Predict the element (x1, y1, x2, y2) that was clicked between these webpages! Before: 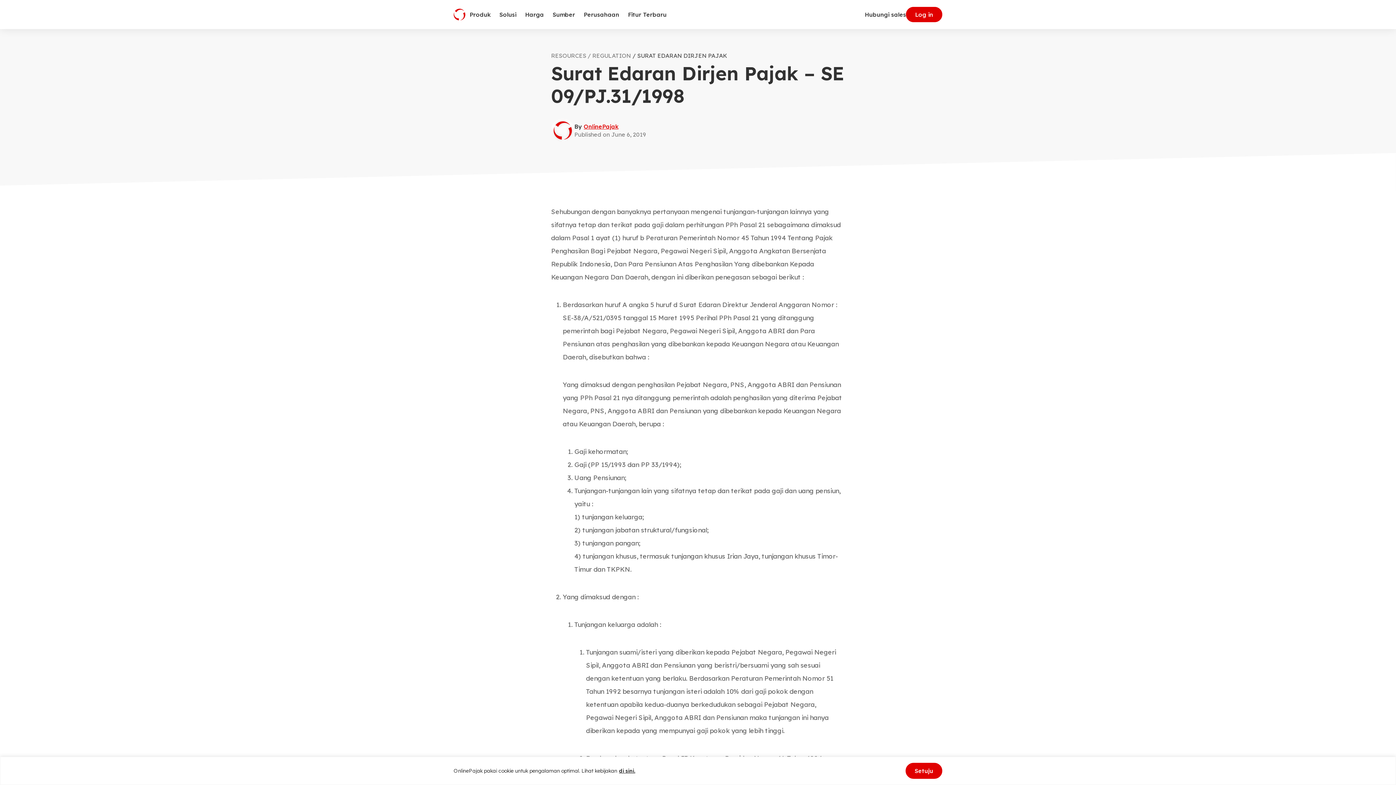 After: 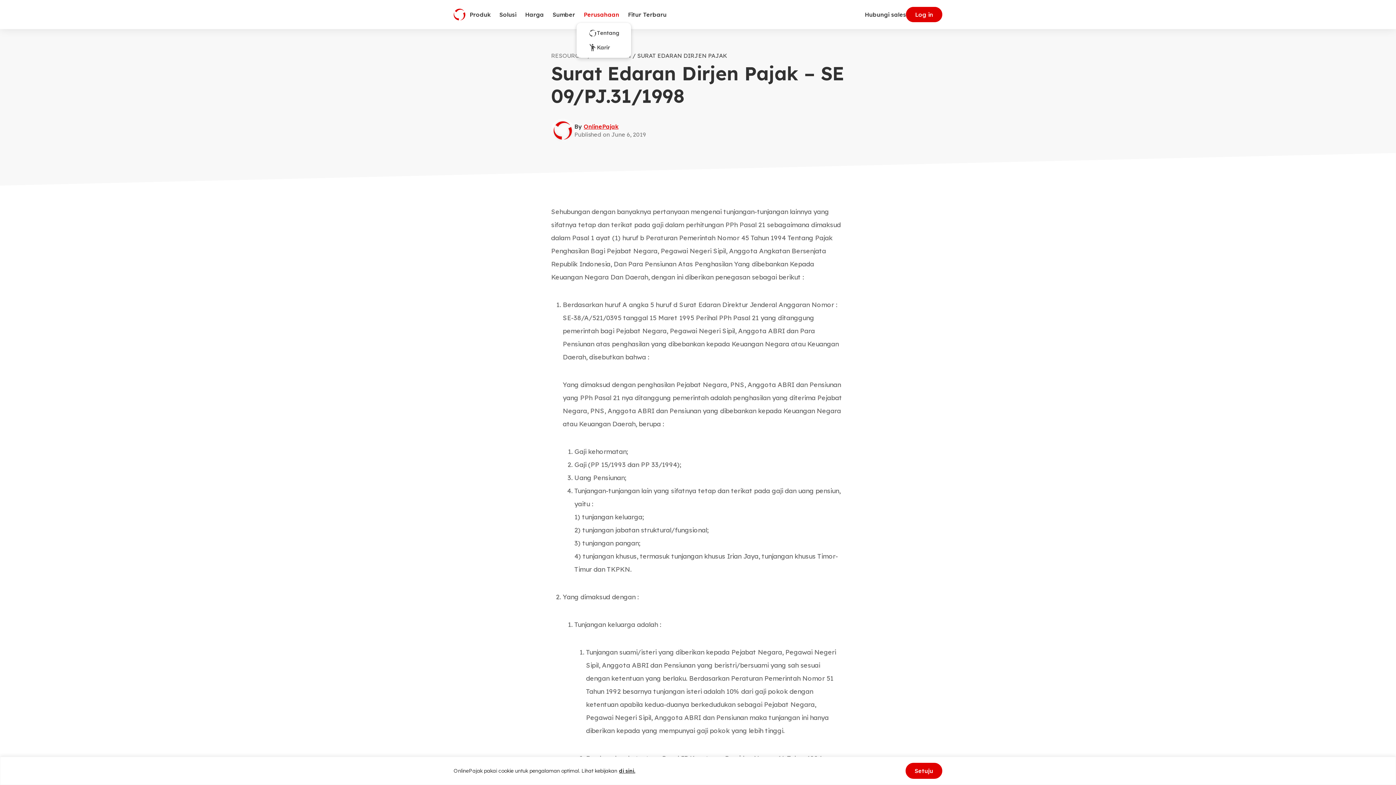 Action: label: Perusahaan bbox: (579, 6, 623, 22)